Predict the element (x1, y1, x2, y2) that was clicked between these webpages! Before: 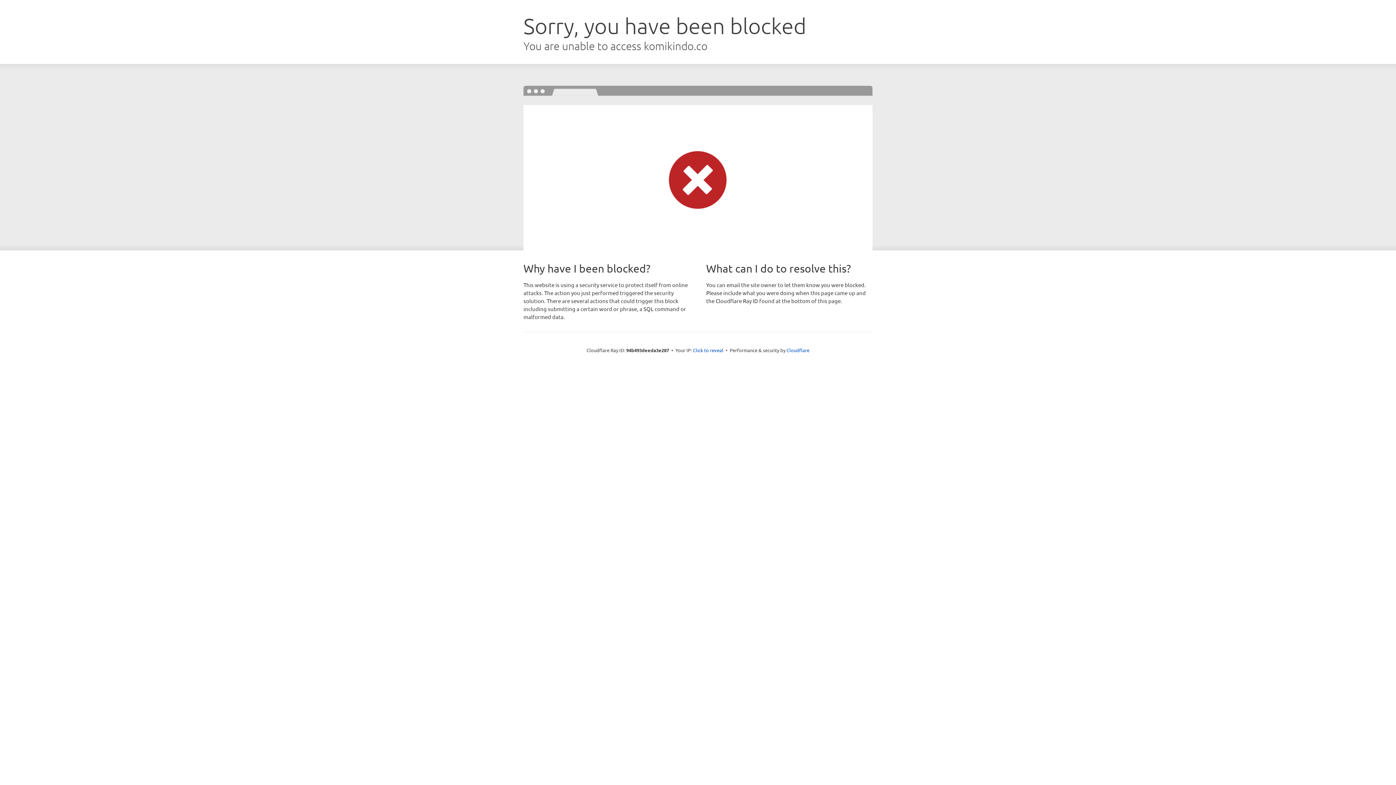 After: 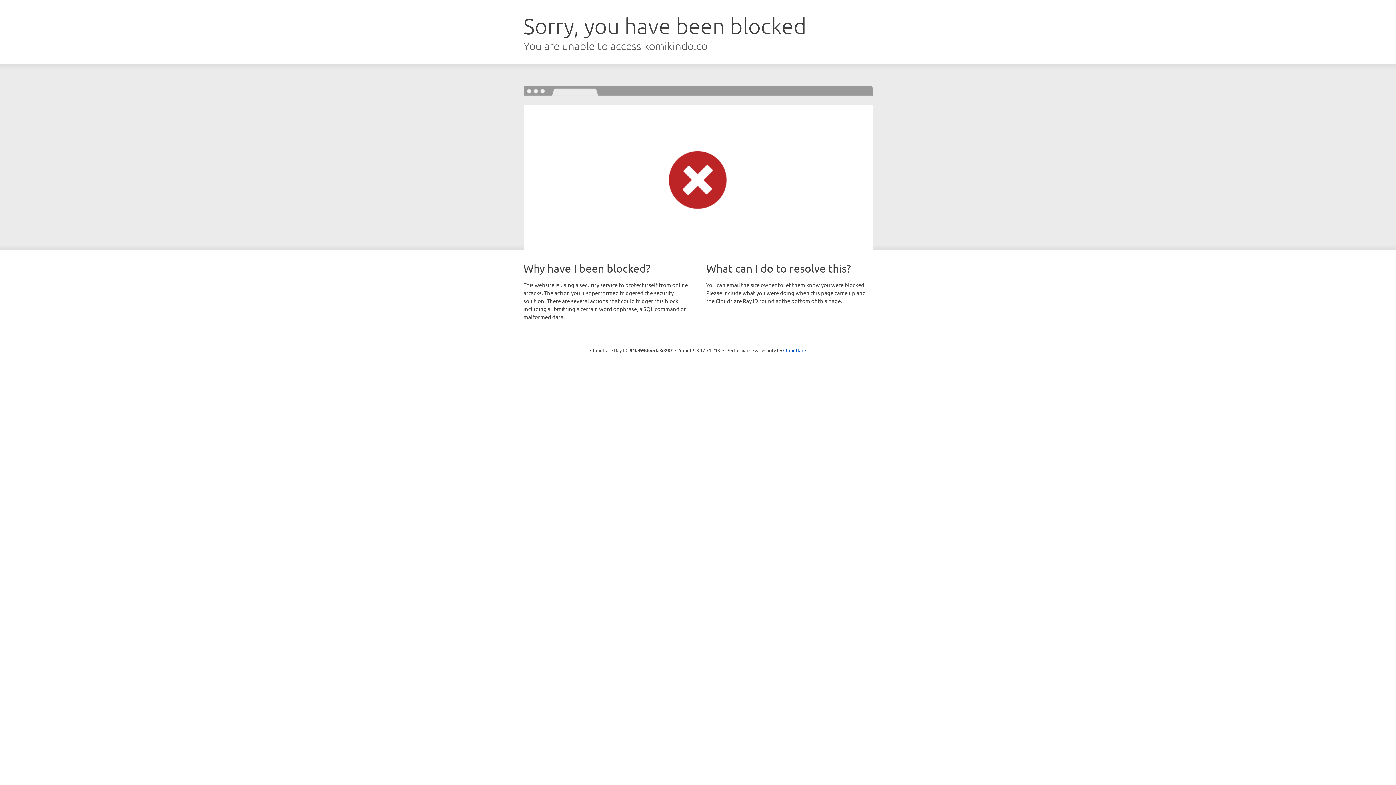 Action: label: Click to reveal bbox: (693, 346, 723, 353)